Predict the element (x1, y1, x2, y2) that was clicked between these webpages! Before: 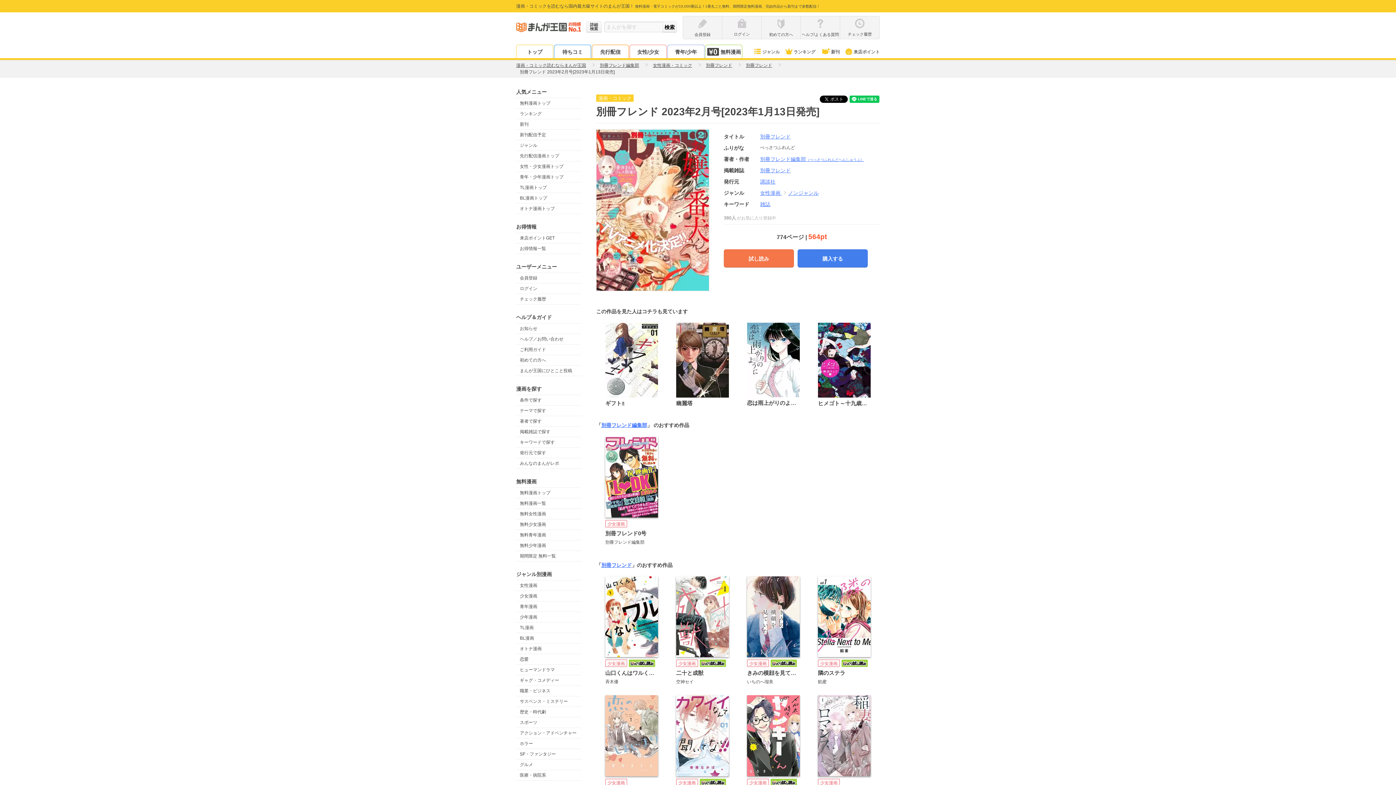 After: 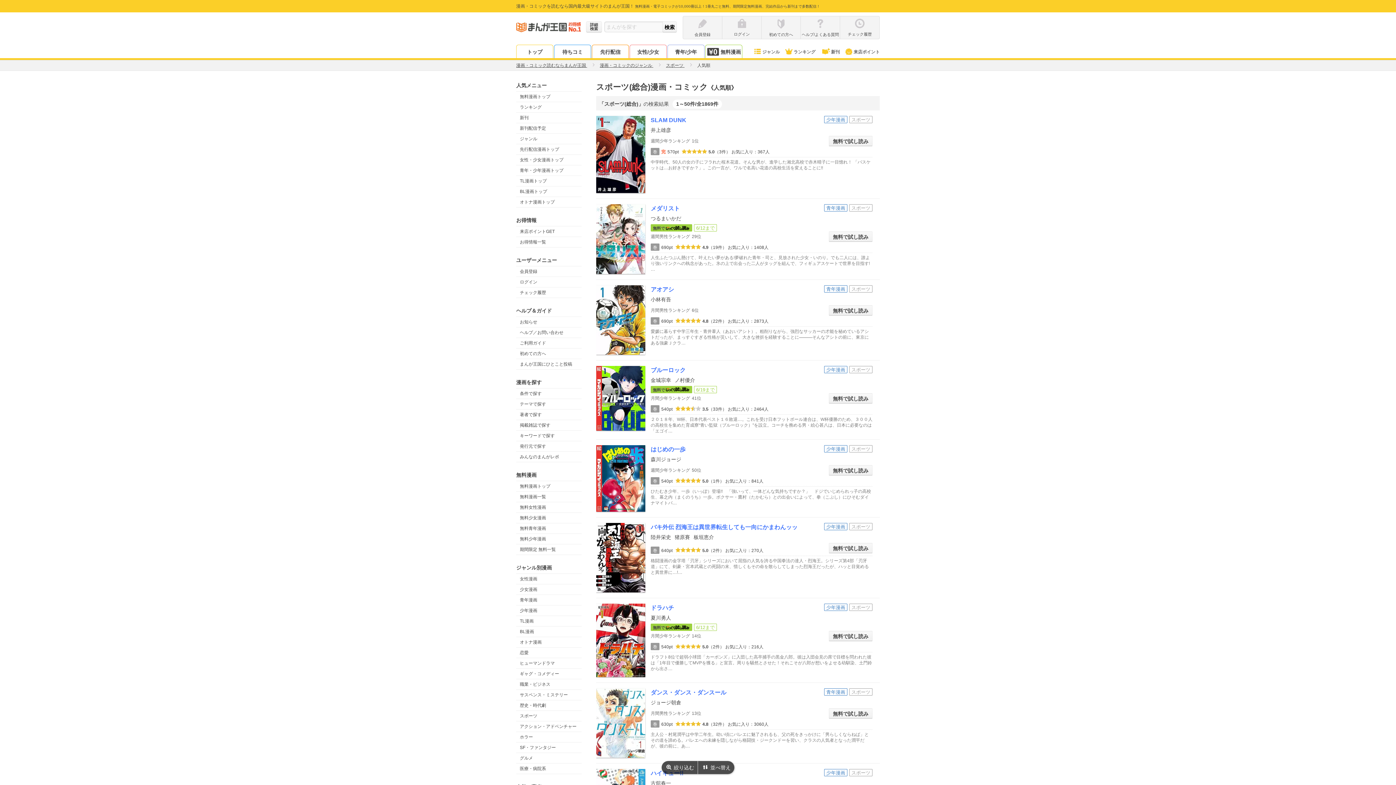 Action: label: スポーツ bbox: (516, 717, 581, 728)